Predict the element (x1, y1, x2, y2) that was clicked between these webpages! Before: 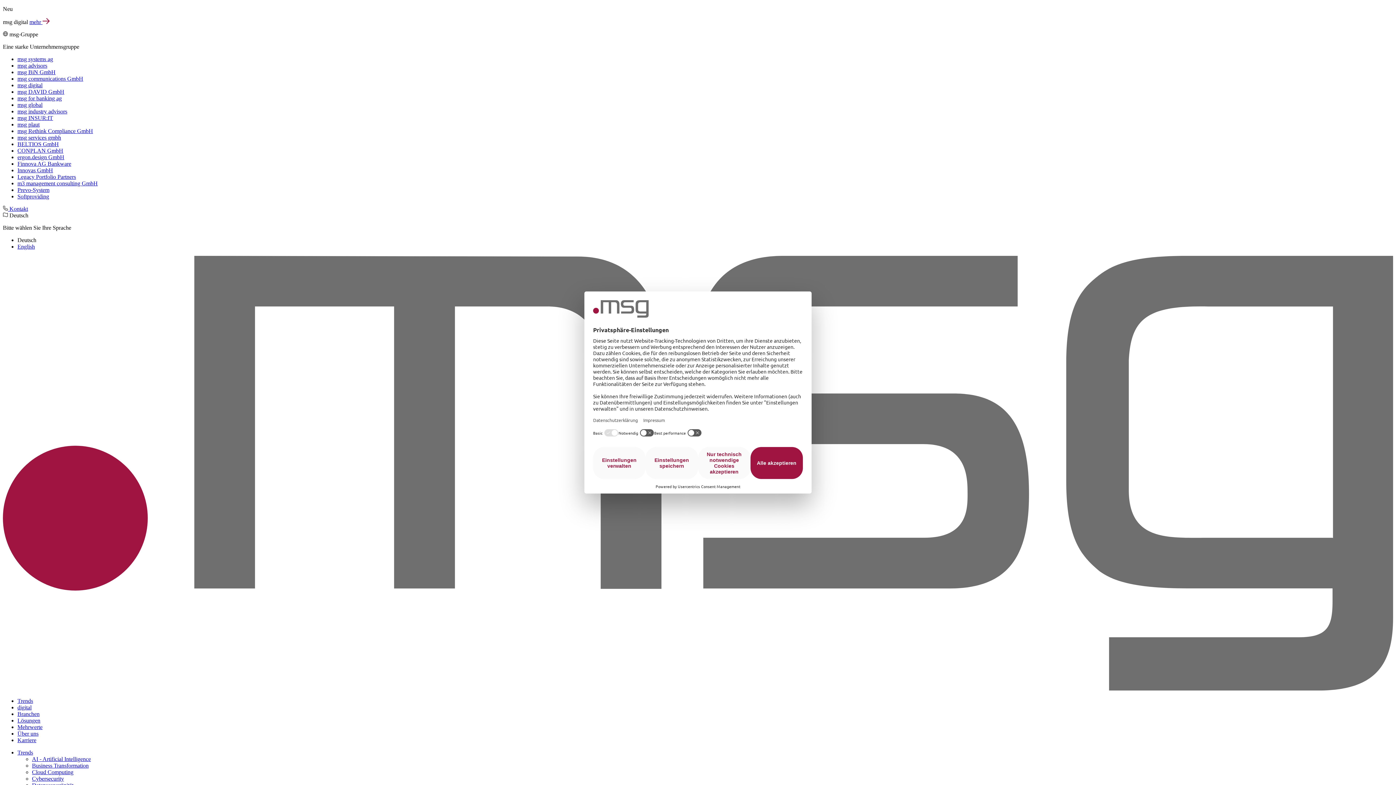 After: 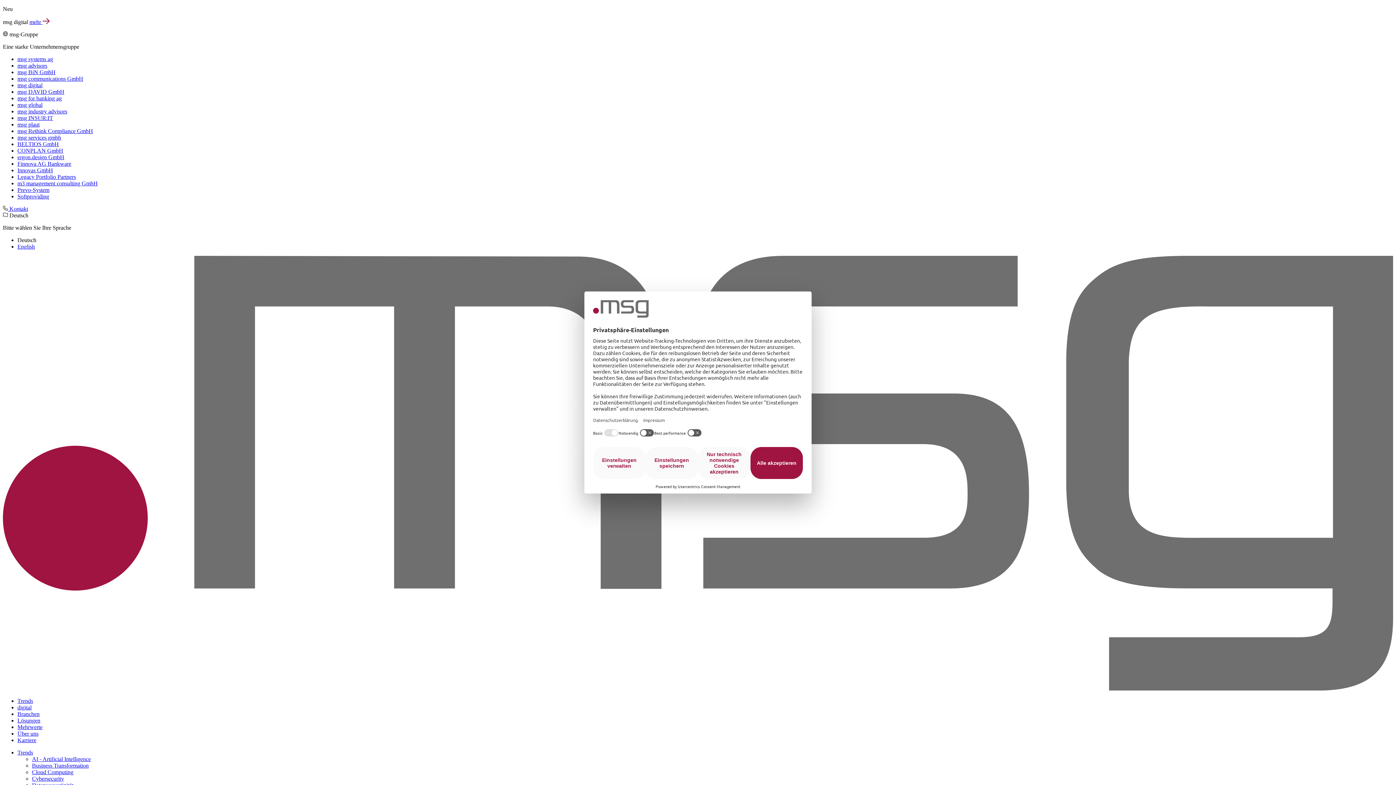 Action: label: msg commu­ni­ca­tions GmbH bbox: (17, 75, 83, 81)